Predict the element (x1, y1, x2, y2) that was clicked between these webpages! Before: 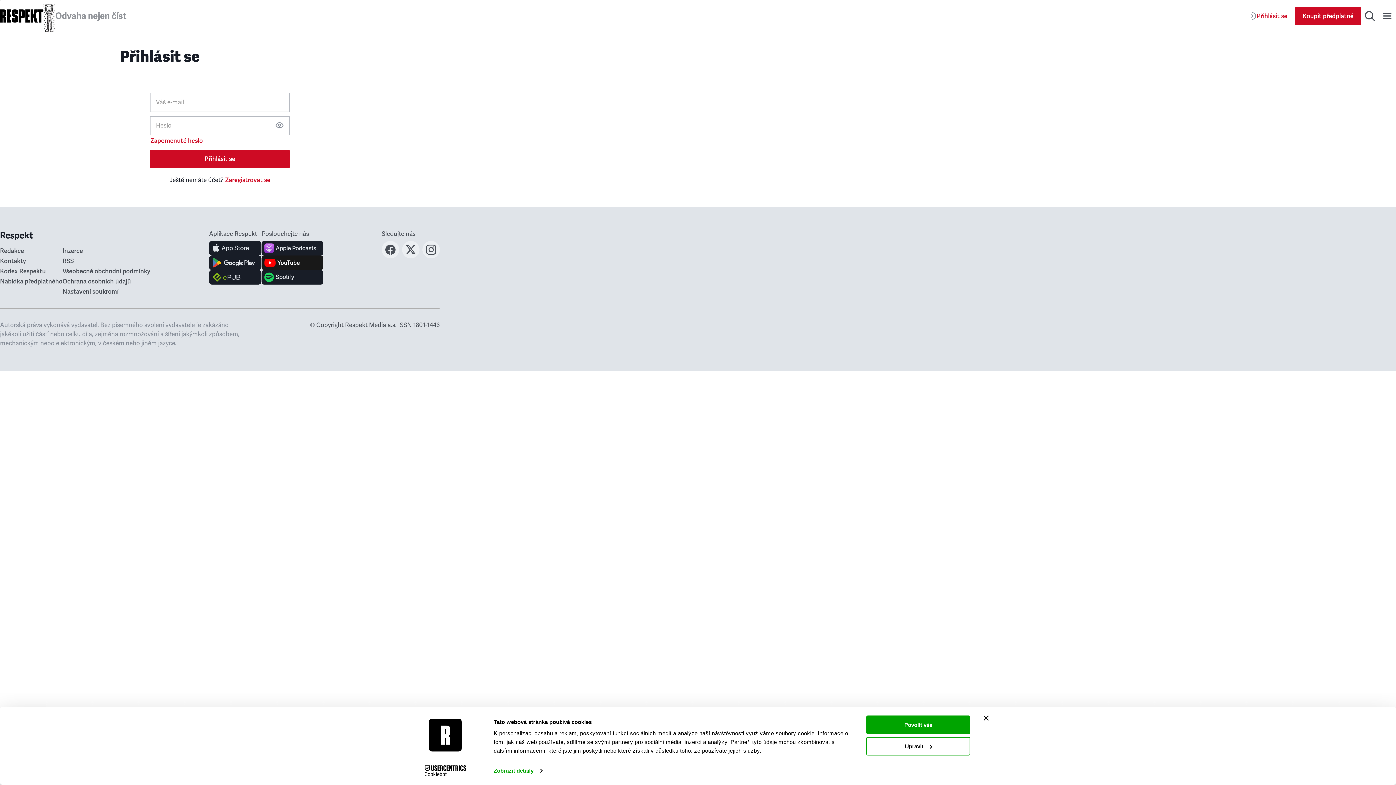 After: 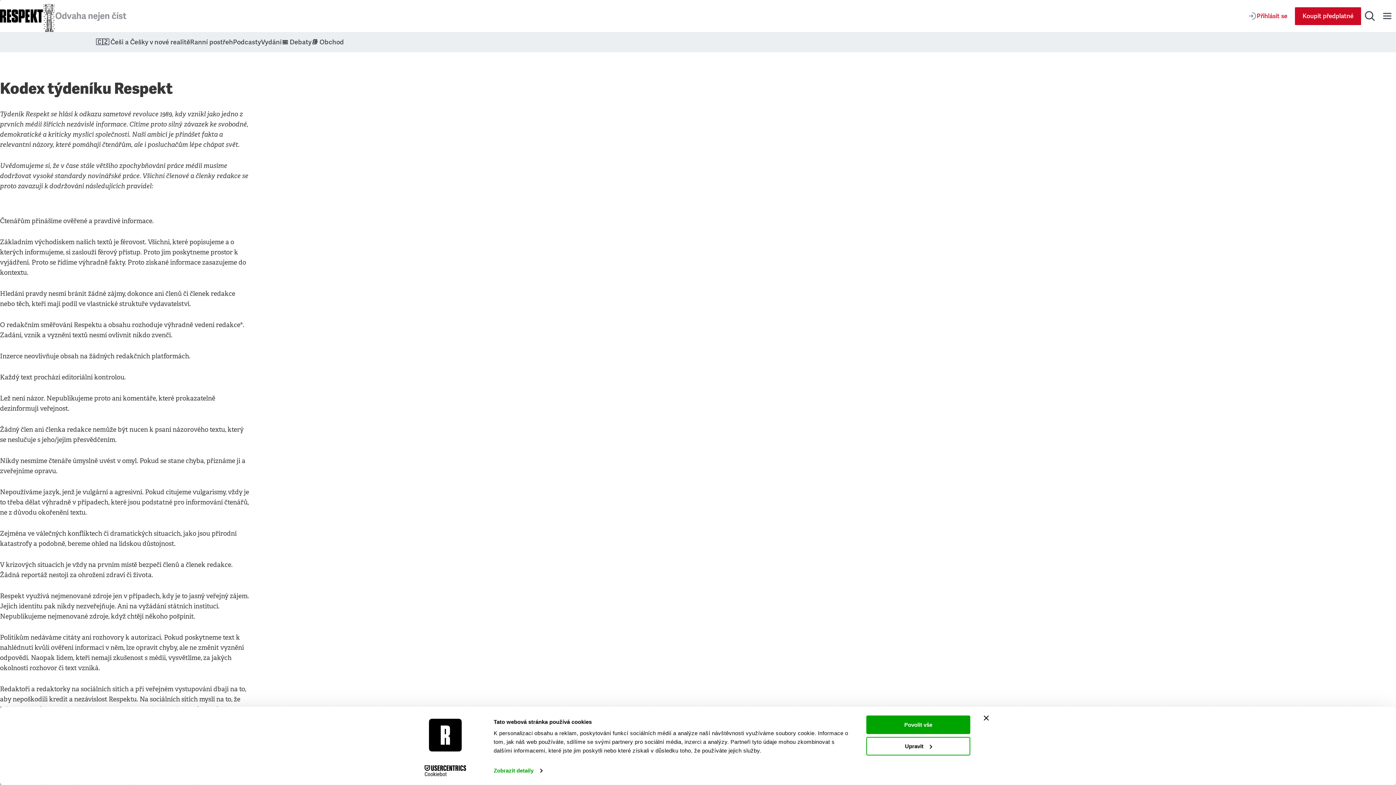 Action: label: Kodex Respektu bbox: (0, 267, 45, 275)